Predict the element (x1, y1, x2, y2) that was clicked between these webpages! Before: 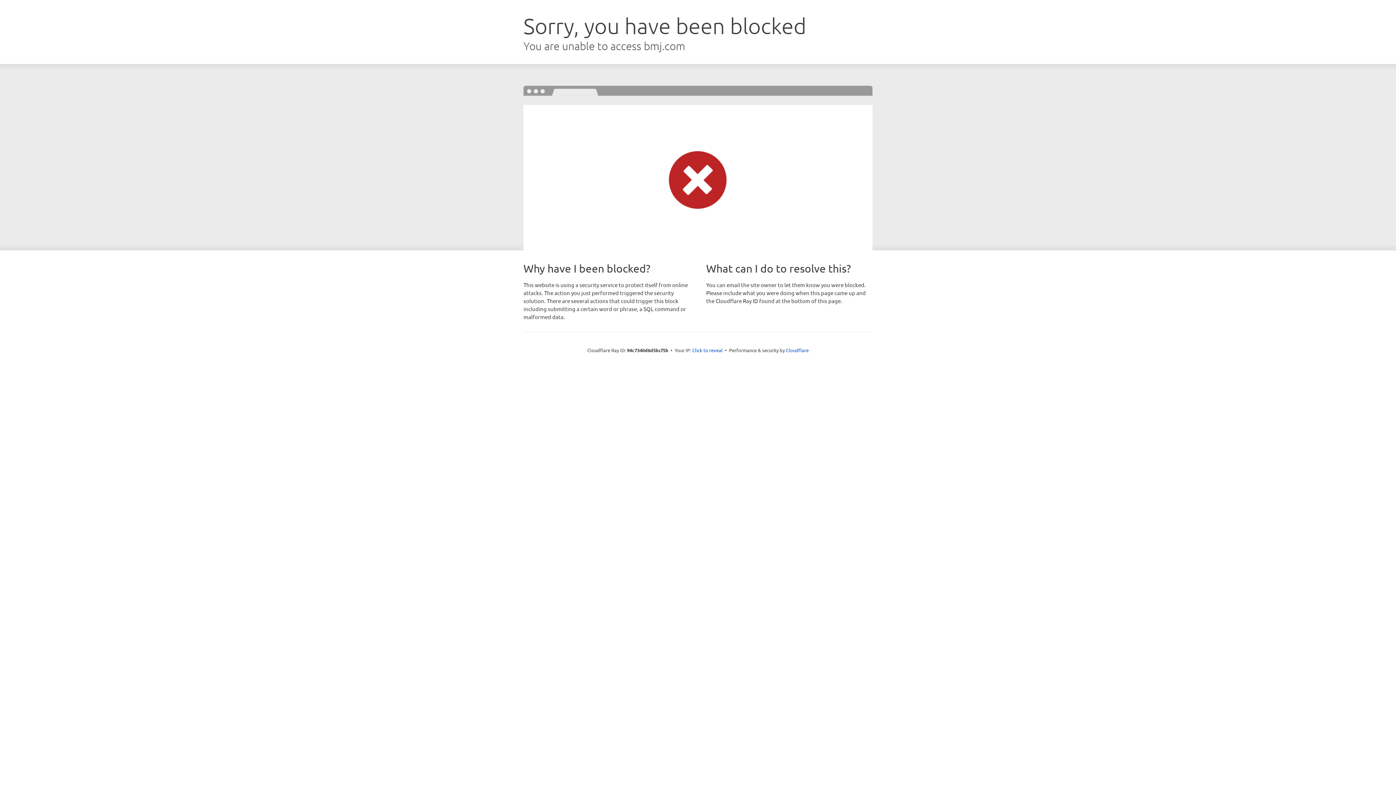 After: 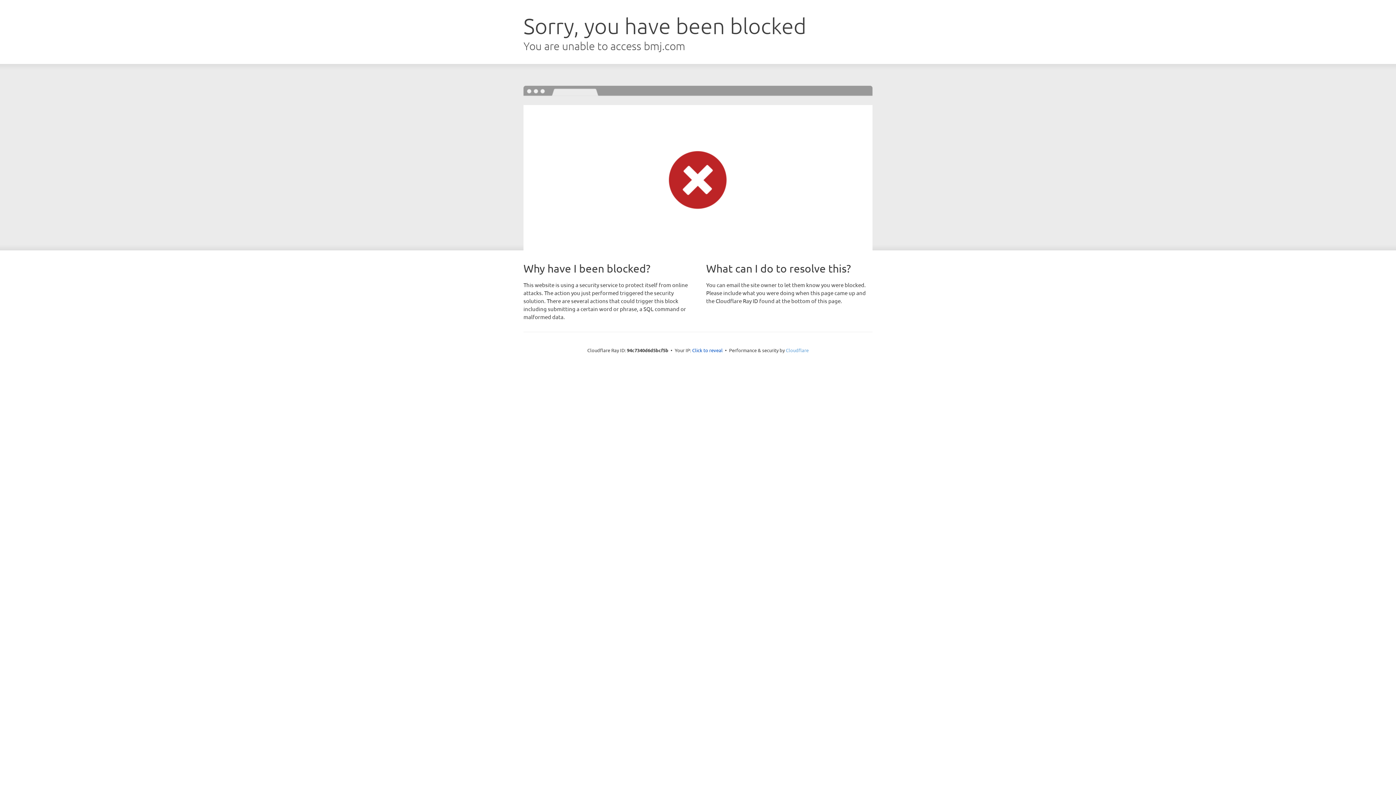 Action: label: Cloudflare bbox: (786, 347, 808, 353)